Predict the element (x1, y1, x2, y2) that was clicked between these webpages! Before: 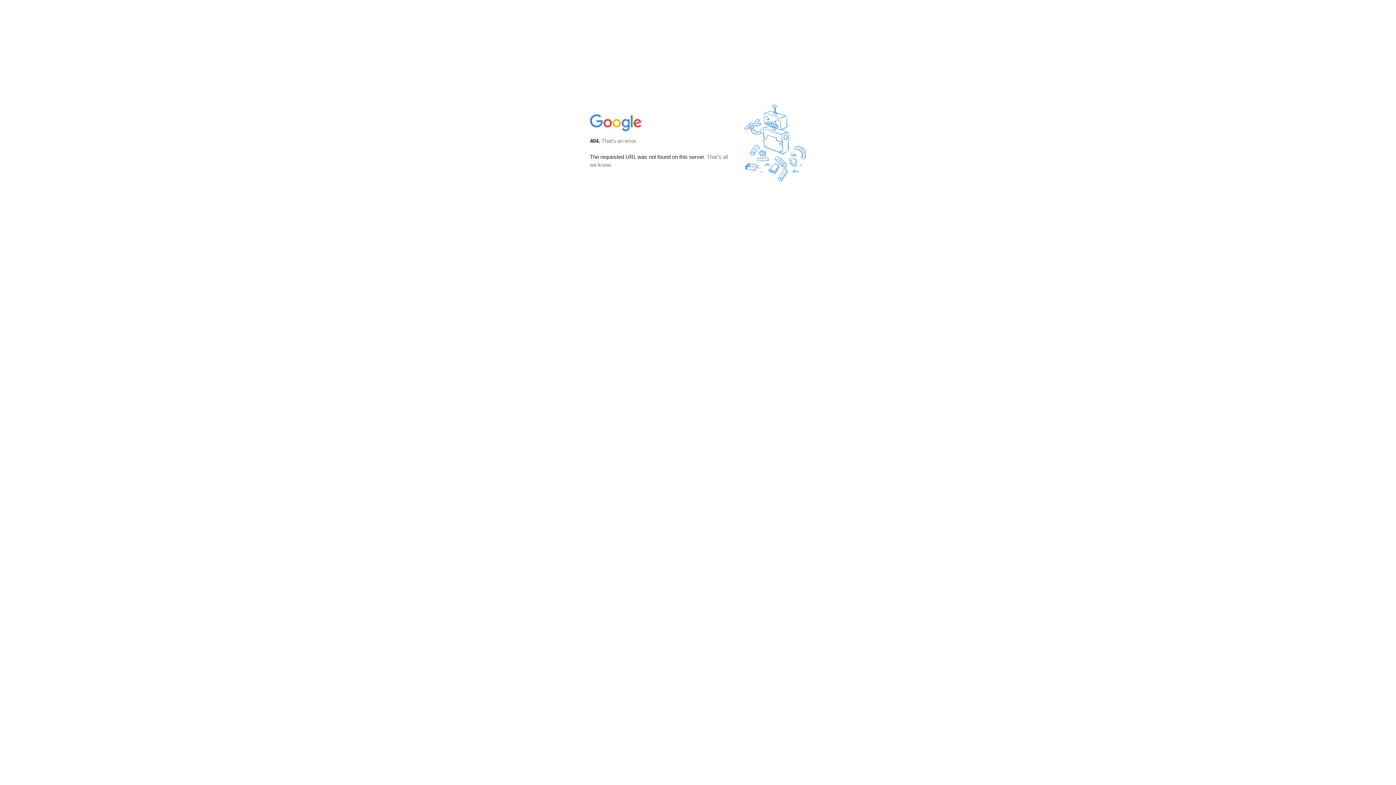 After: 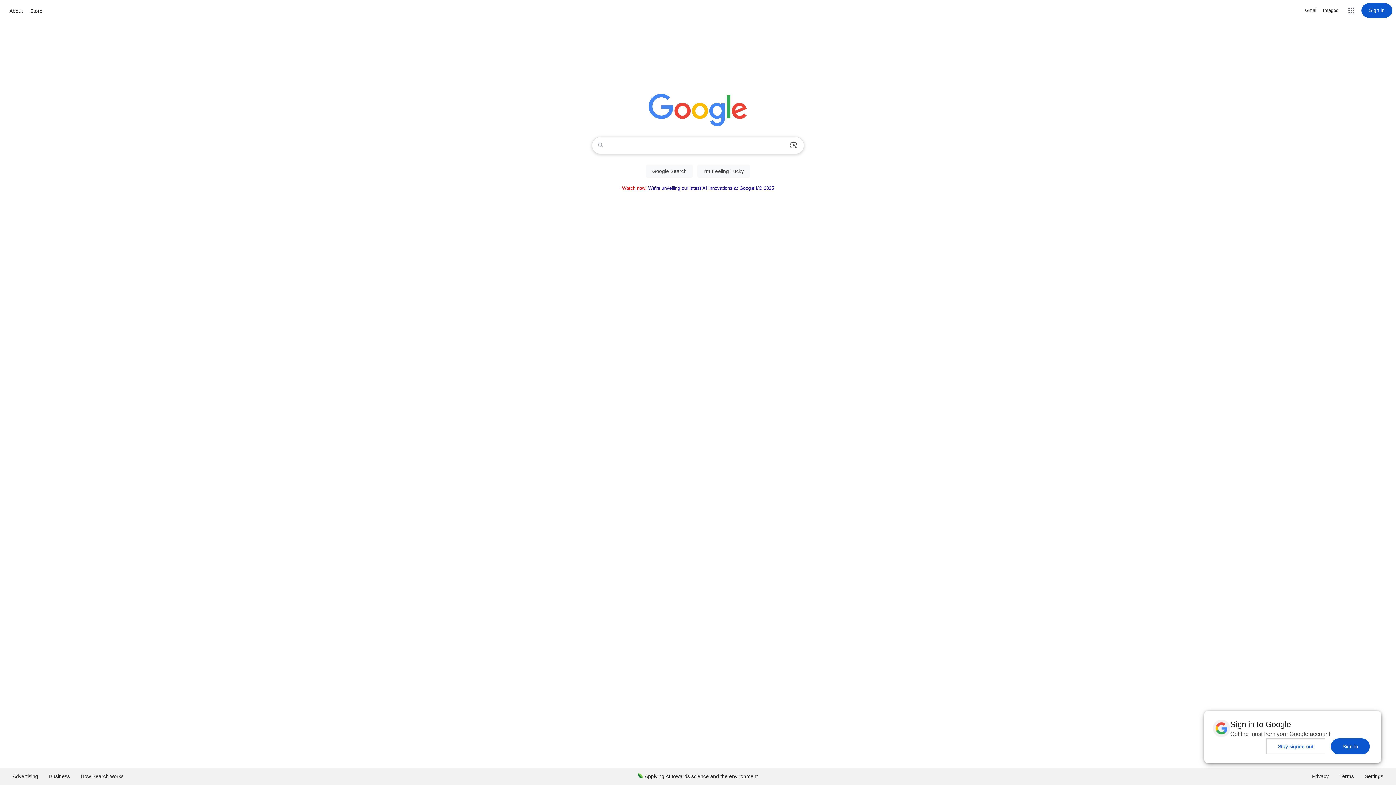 Action: bbox: (590, 127, 642, 134)